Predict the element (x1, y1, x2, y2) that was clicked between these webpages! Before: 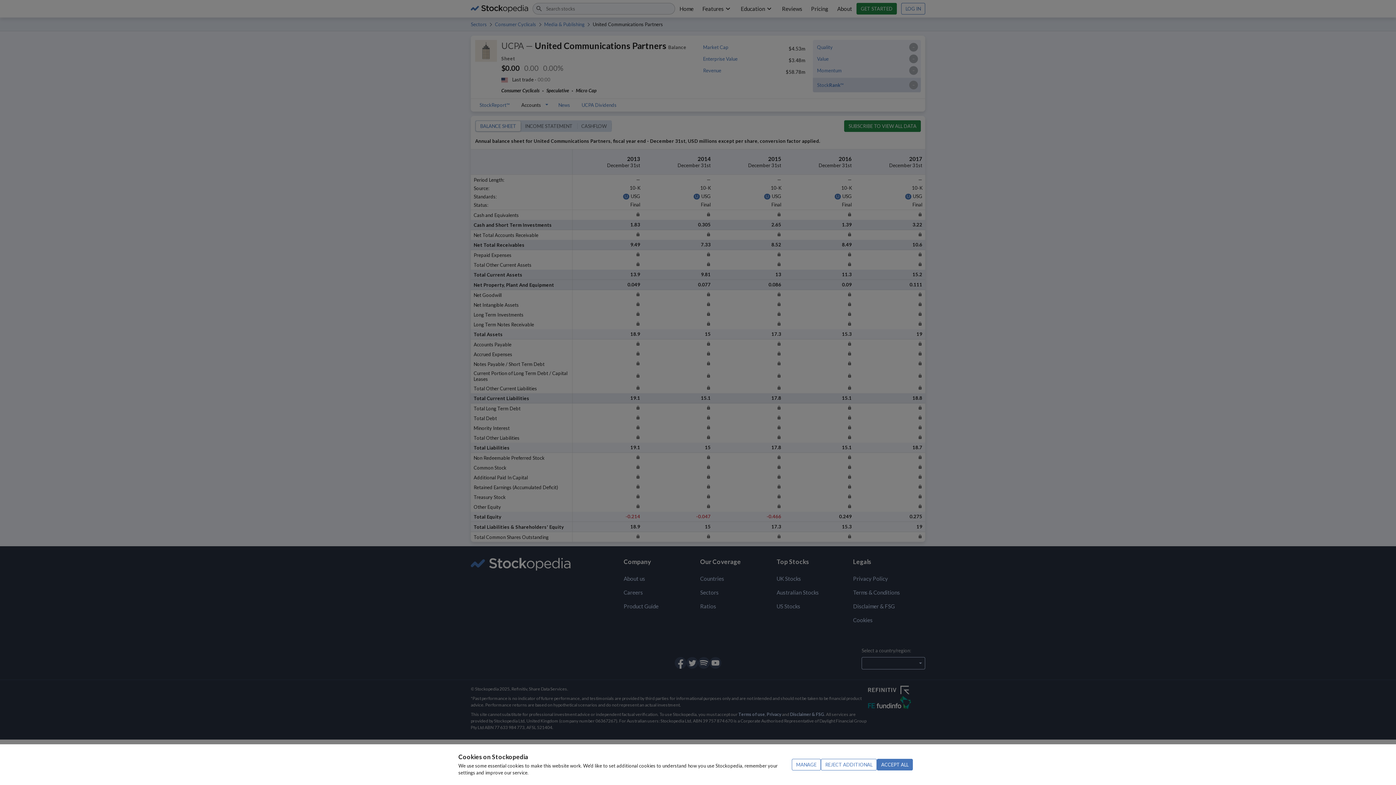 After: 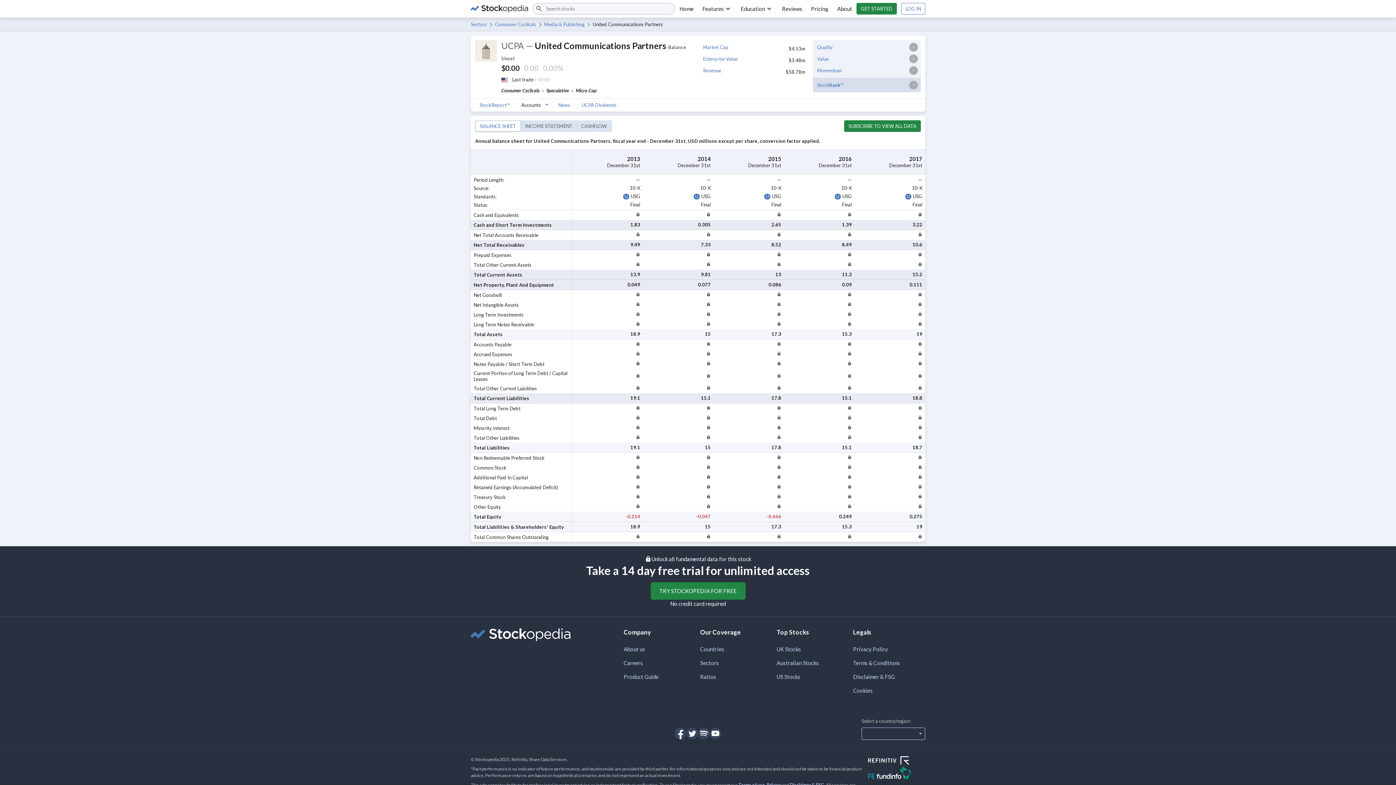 Action: label: REJECT ADDITIONAL bbox: (821, 759, 877, 770)